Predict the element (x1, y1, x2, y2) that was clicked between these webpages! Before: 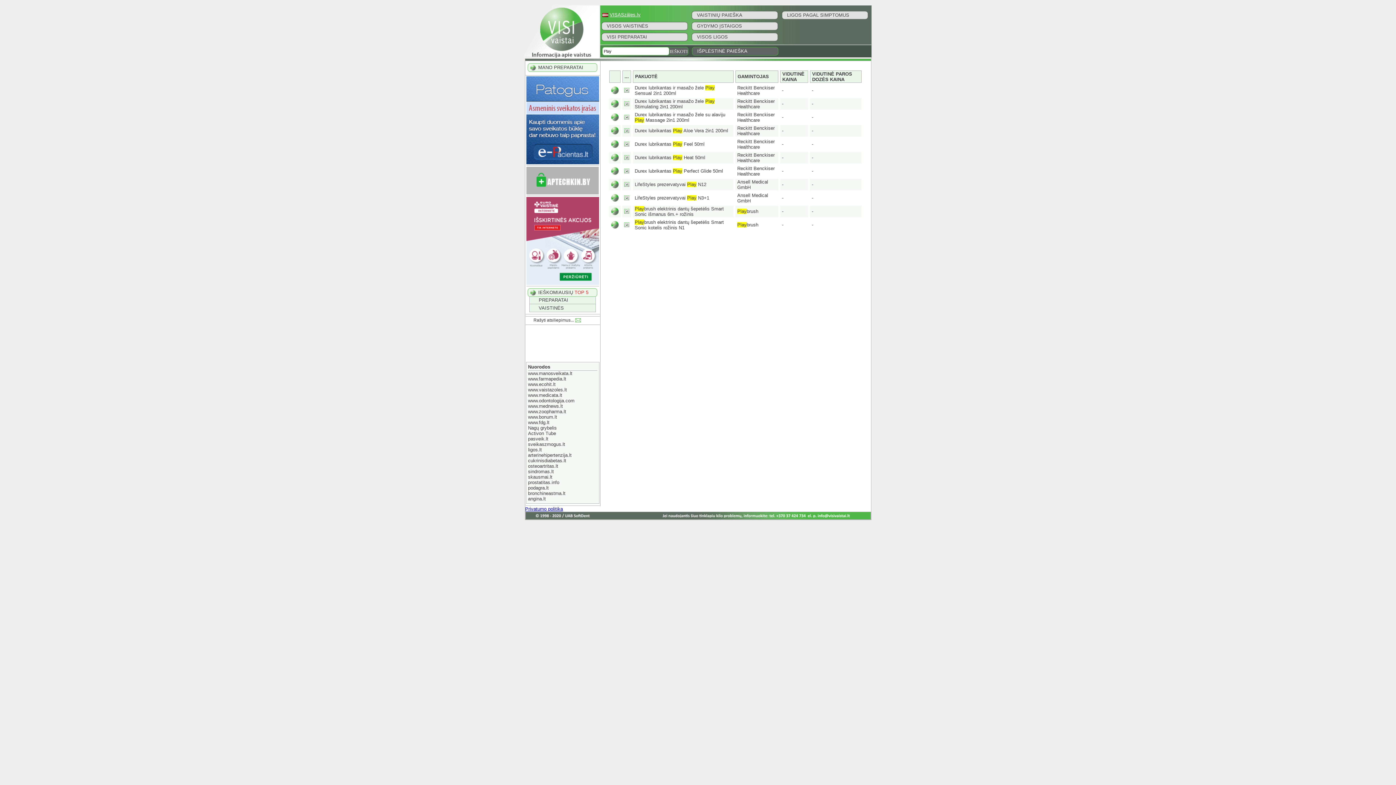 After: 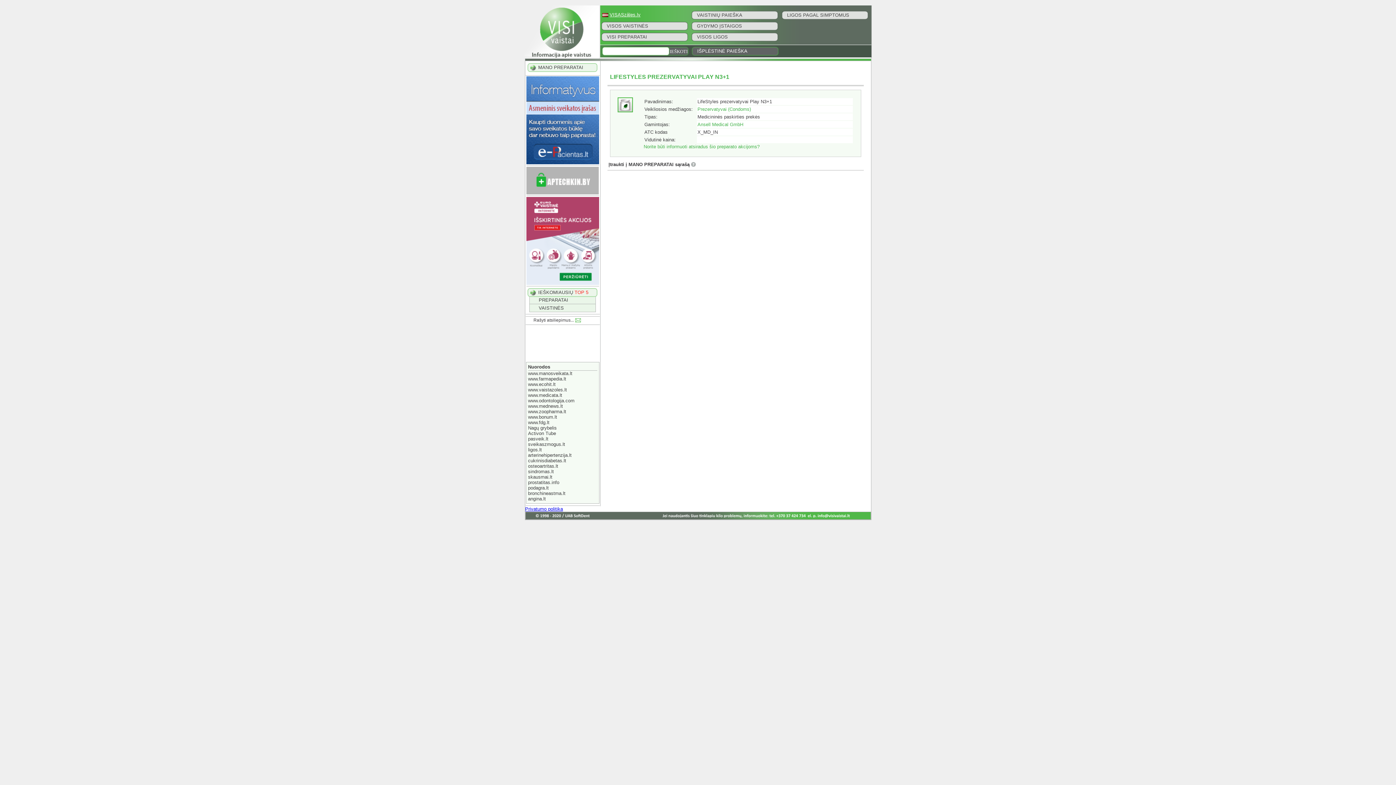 Action: label: LifeStyles prezervatyvai Play N3+1 bbox: (634, 195, 709, 200)